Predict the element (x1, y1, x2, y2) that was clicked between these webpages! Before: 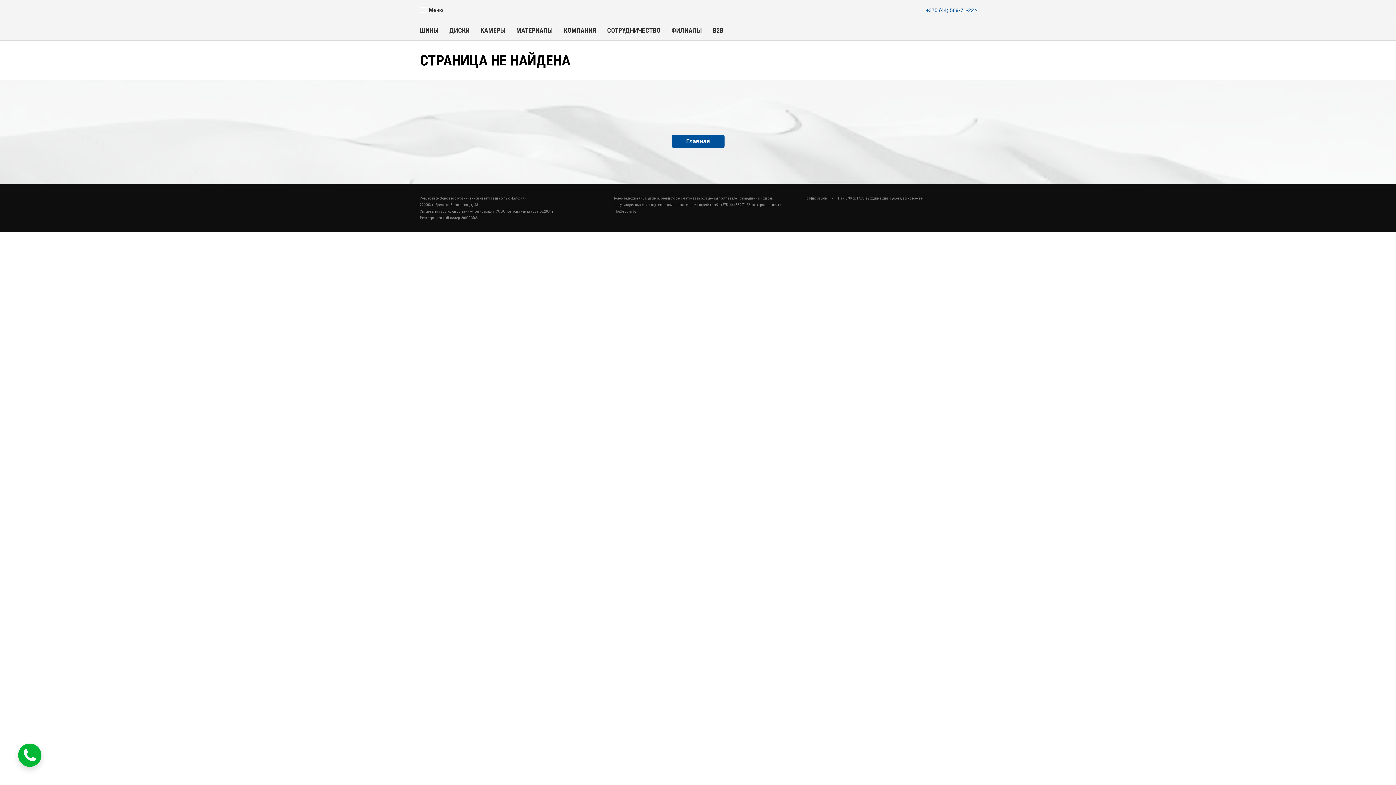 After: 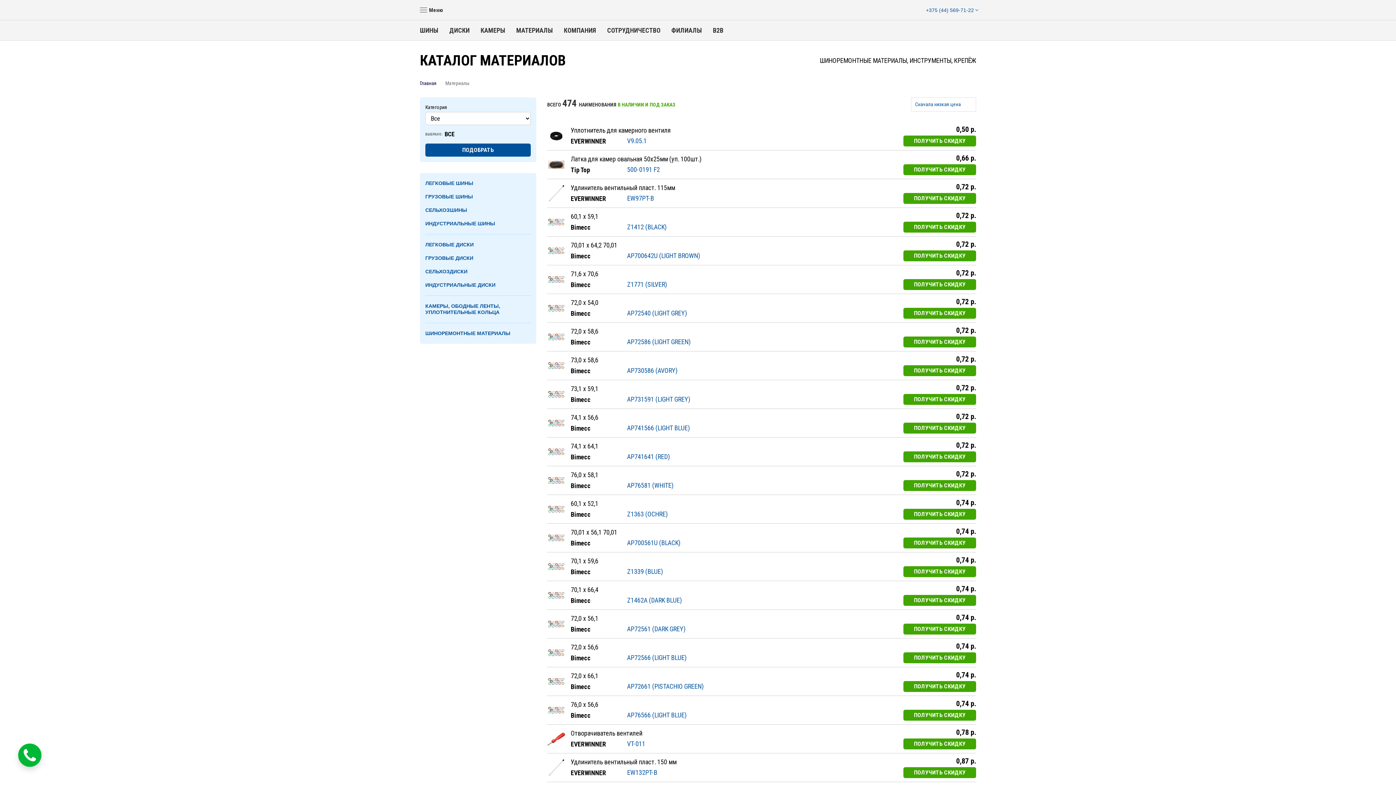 Action: bbox: (516, 20, 553, 40) label: МАТЕРИАЛЫ